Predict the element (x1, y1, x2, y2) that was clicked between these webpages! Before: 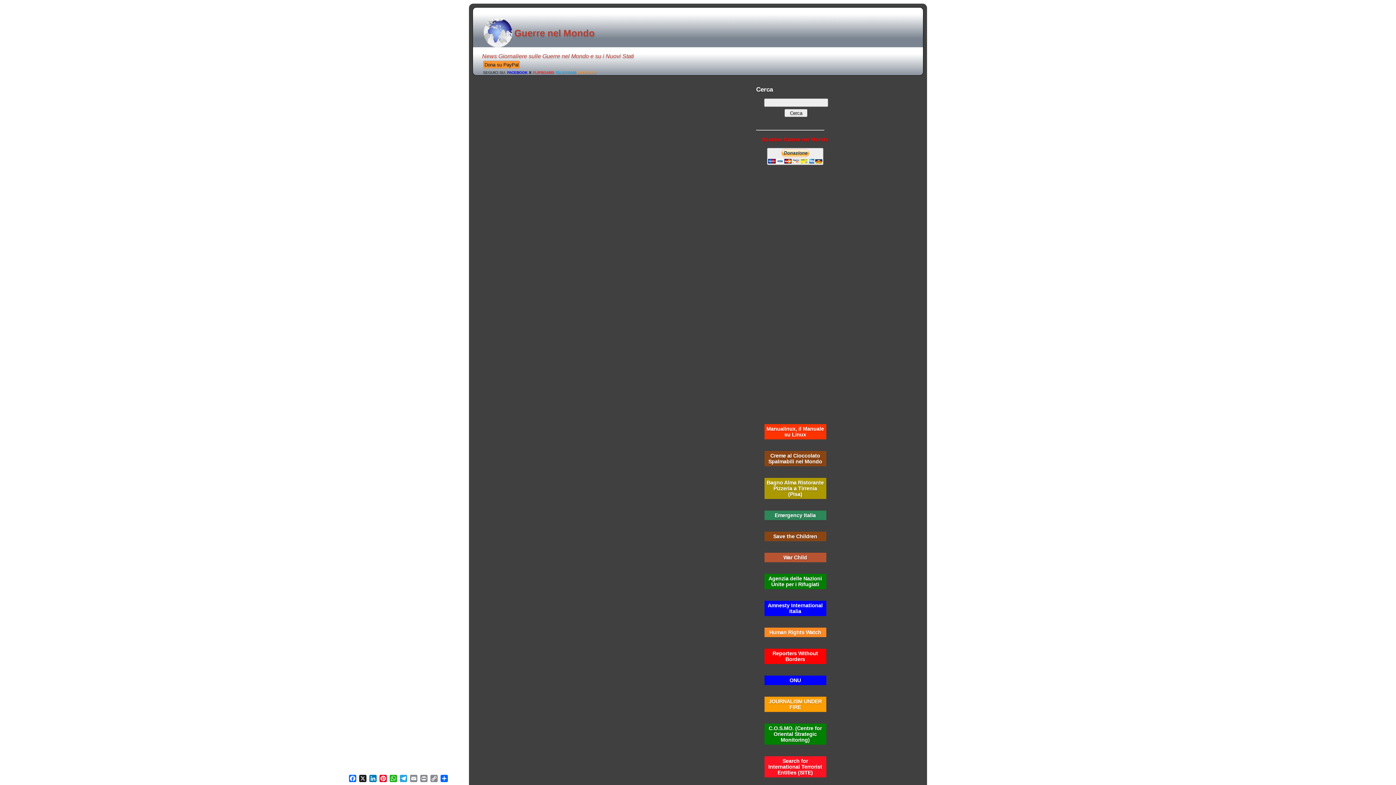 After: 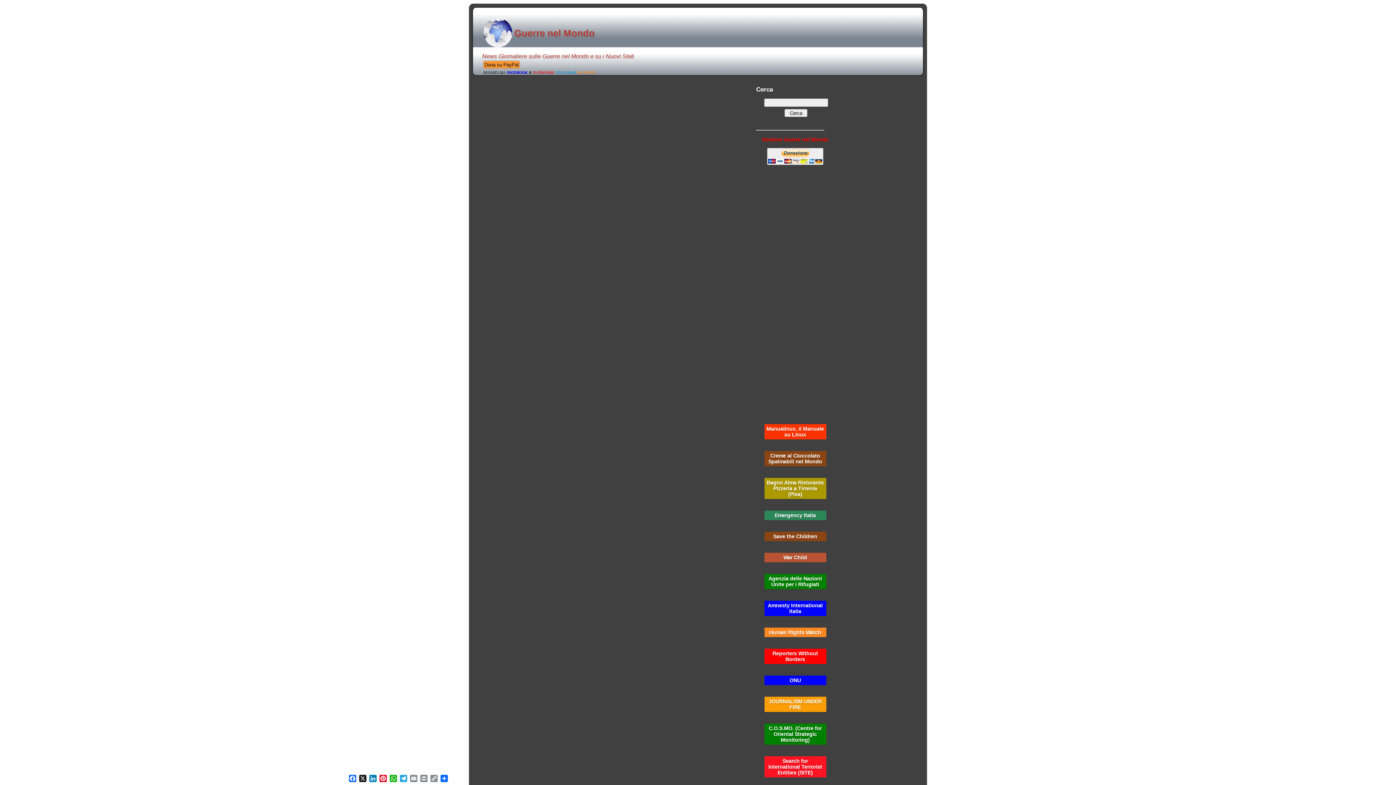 Action: bbox: (773, 533, 817, 539) label: Save the Children